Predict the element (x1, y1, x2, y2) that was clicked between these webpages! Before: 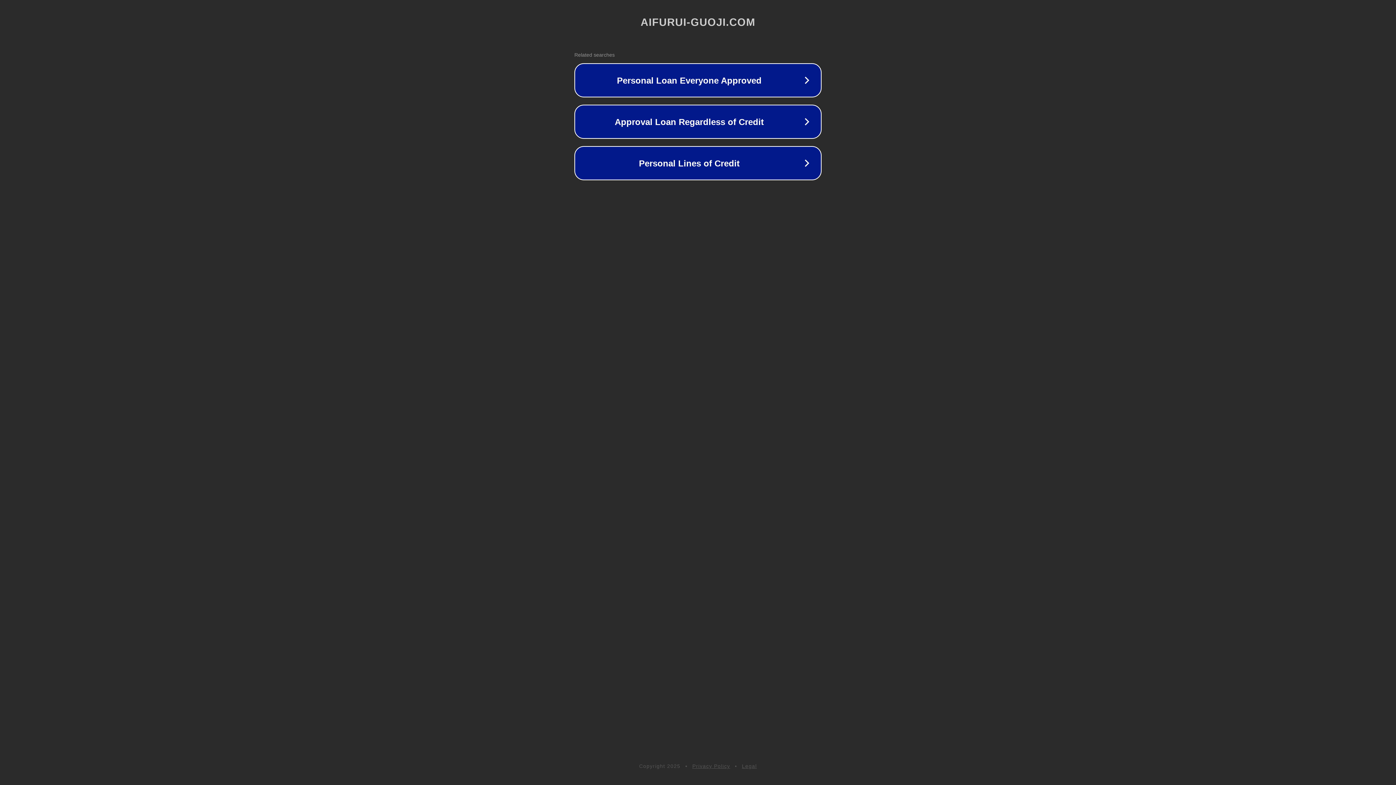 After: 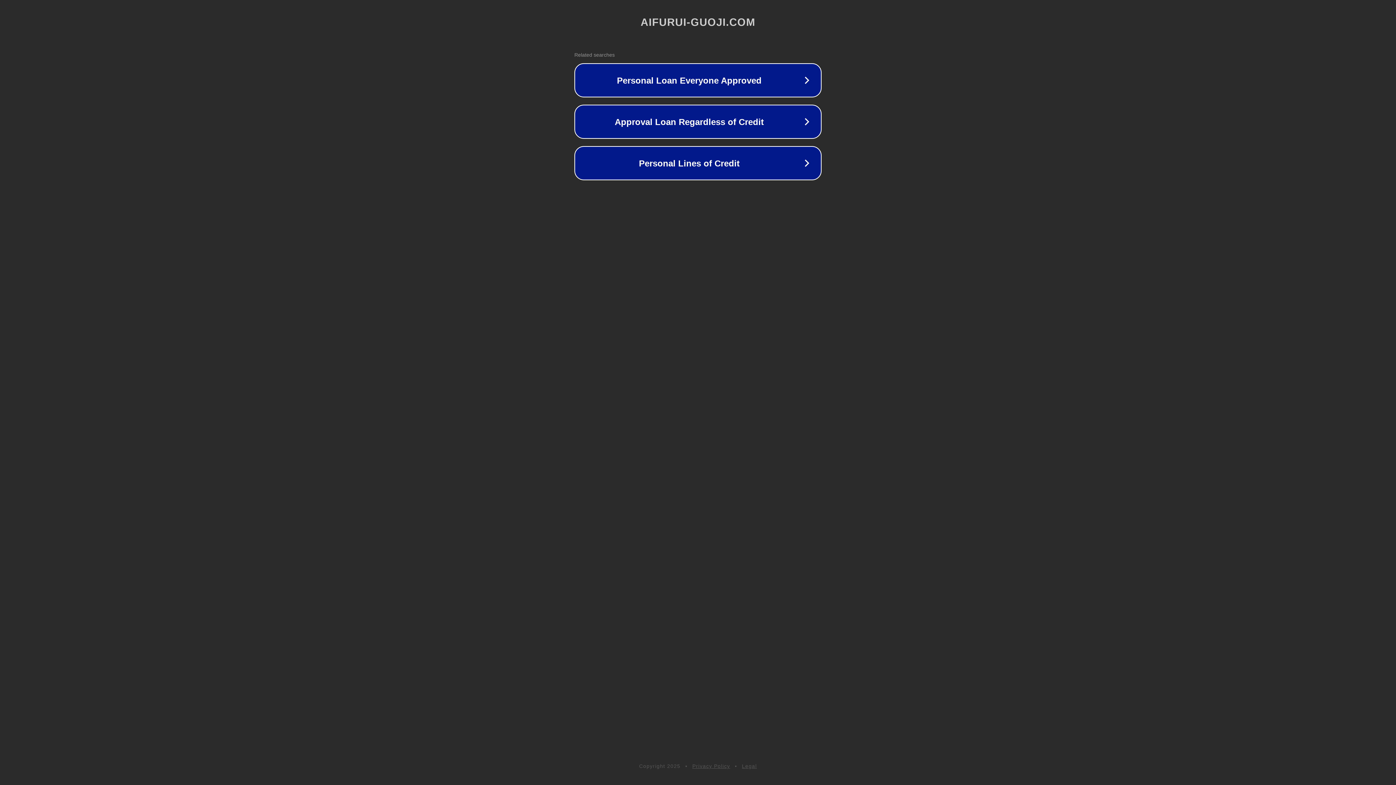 Action: label: Legal bbox: (742, 763, 757, 769)